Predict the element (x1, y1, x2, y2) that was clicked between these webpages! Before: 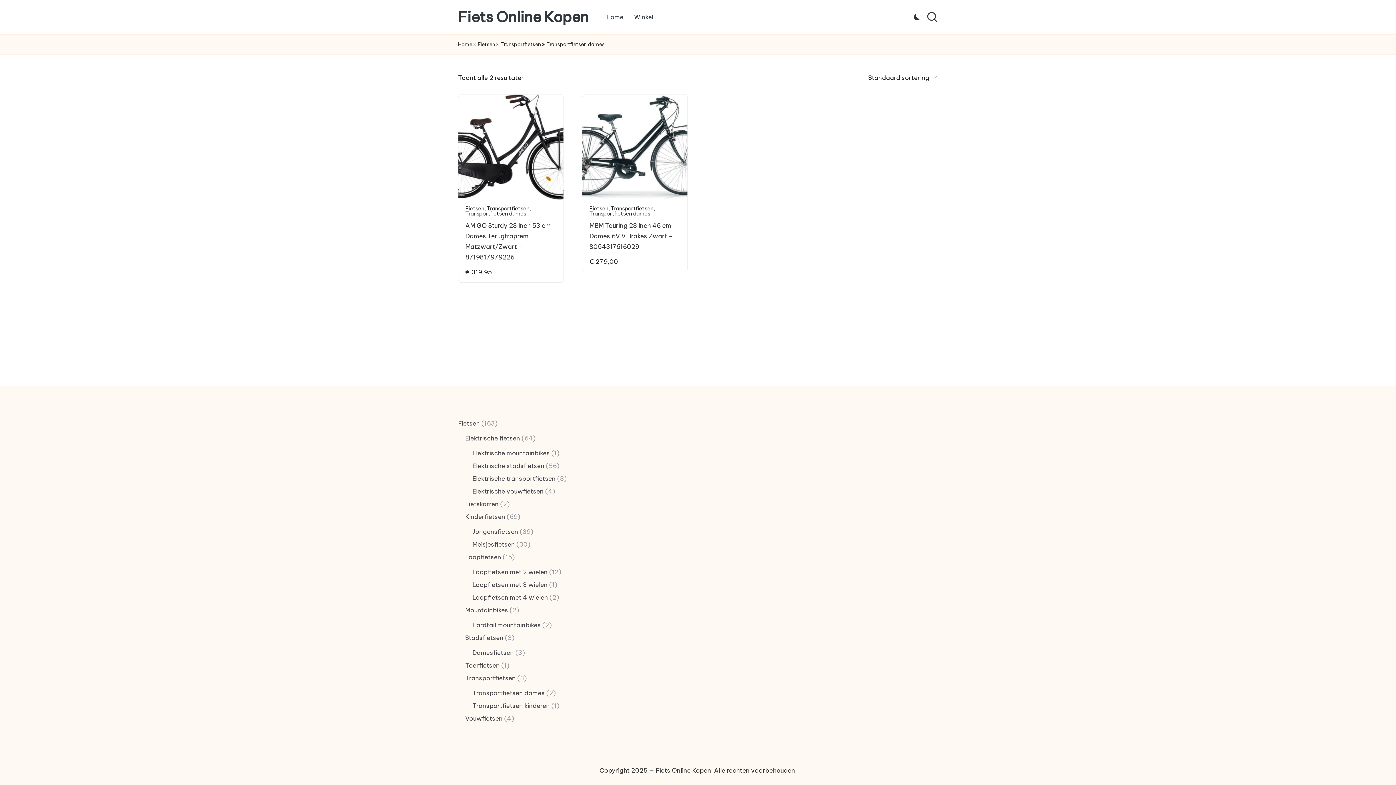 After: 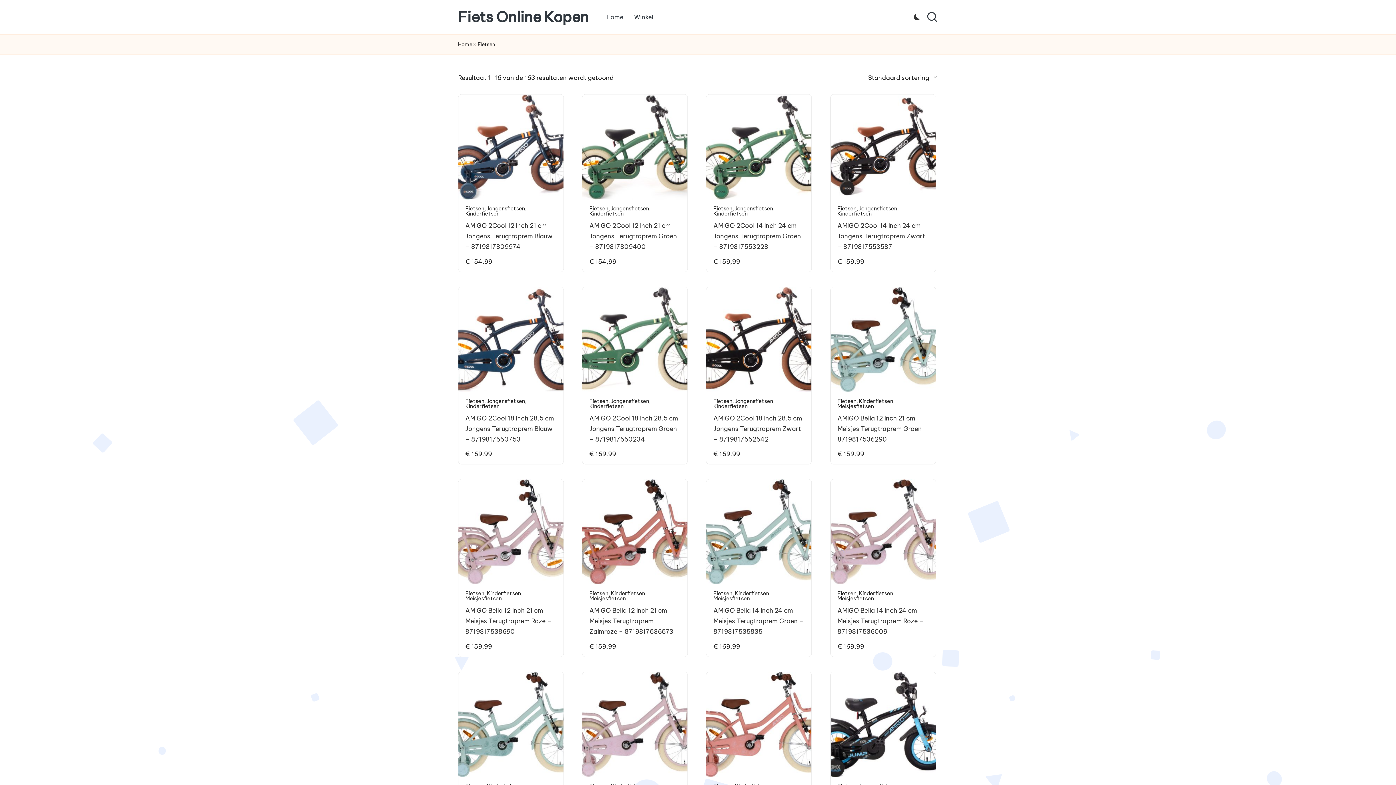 Action: bbox: (465, 205, 484, 212) label: Fietsen